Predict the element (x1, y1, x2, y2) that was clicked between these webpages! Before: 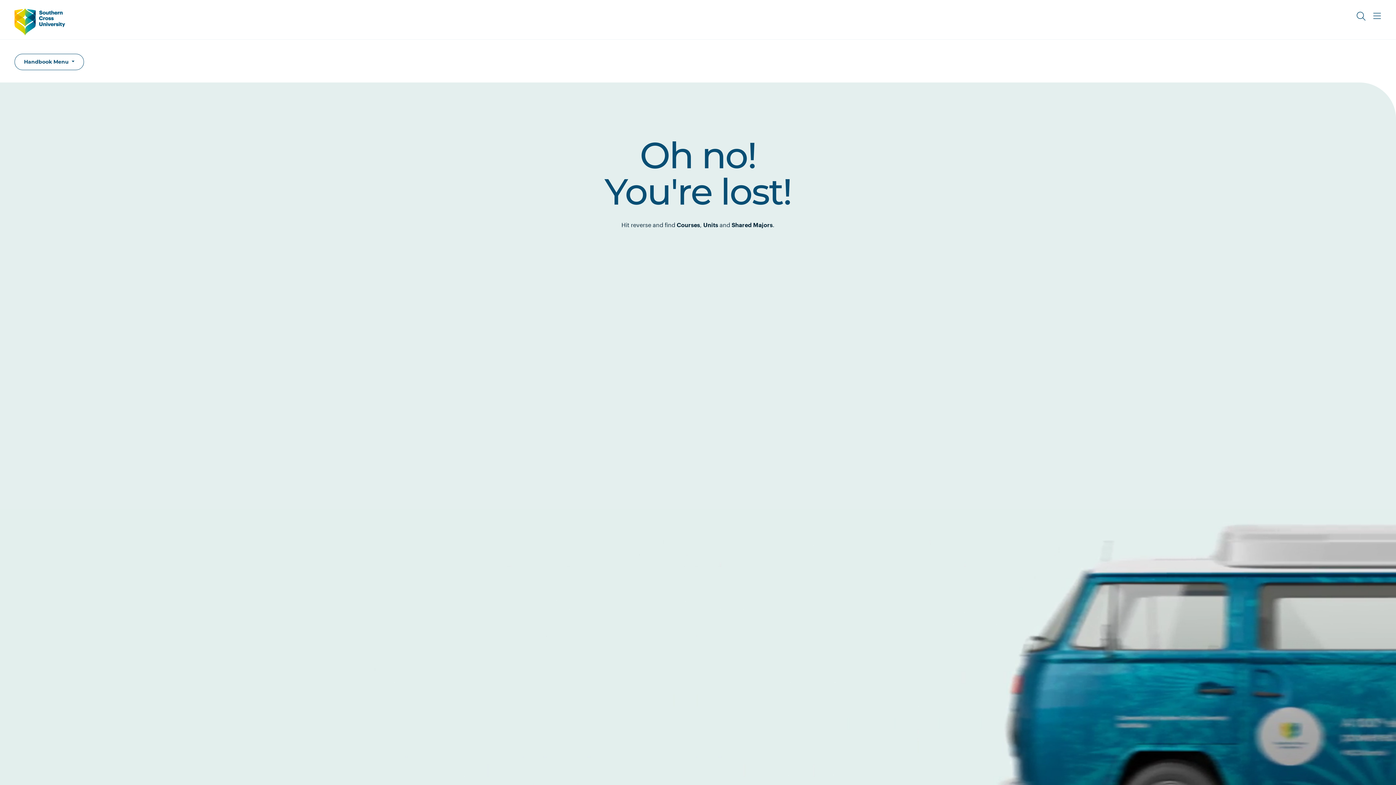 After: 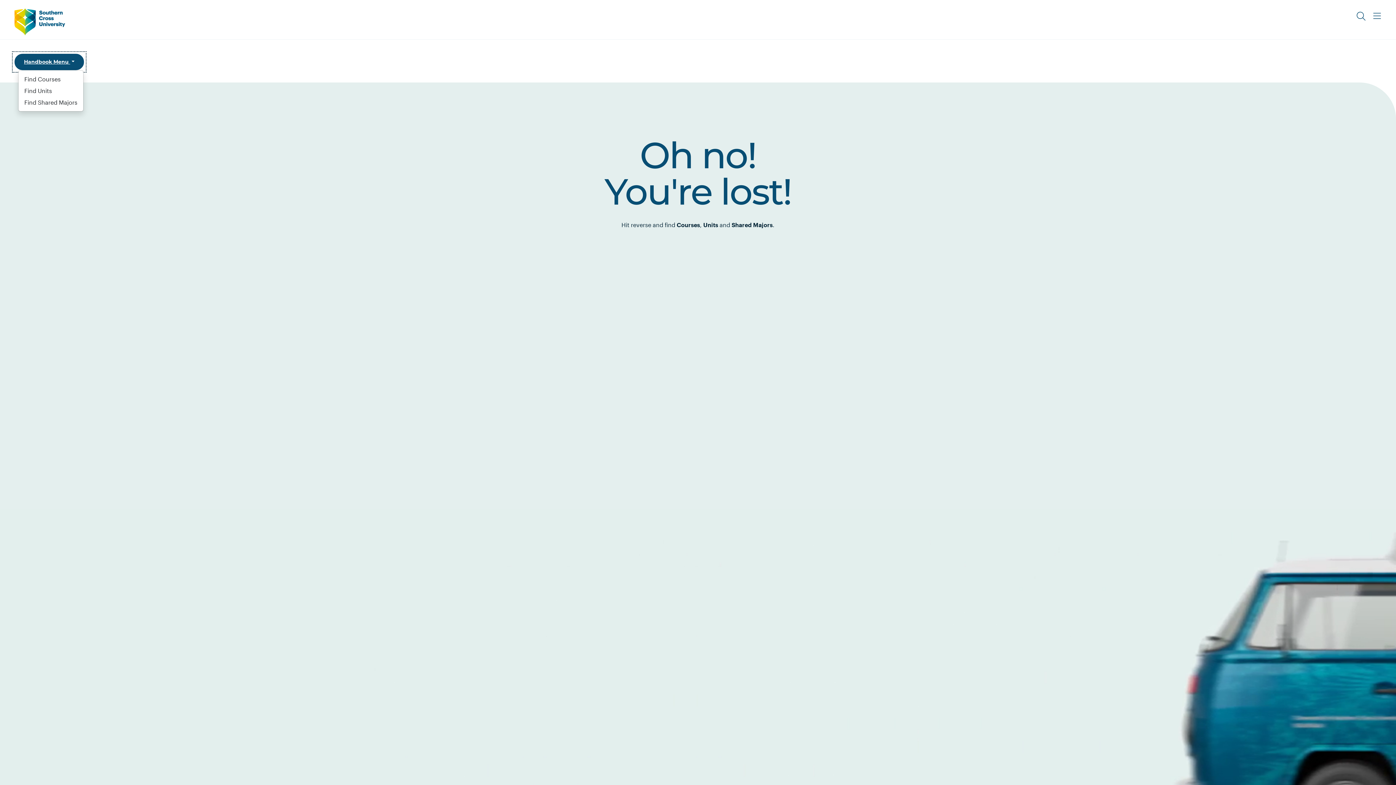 Action: label: Handbook Menu  bbox: (14, 53, 83, 70)